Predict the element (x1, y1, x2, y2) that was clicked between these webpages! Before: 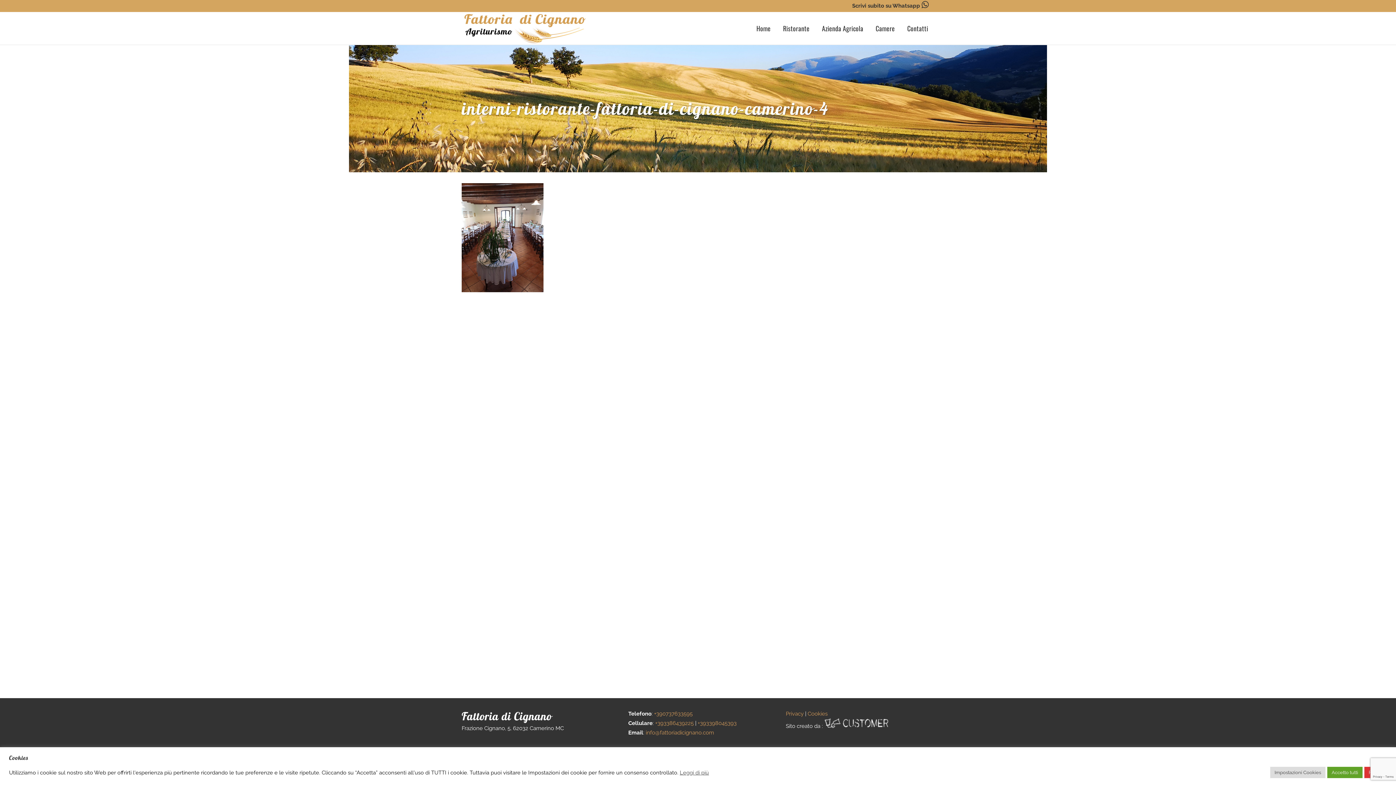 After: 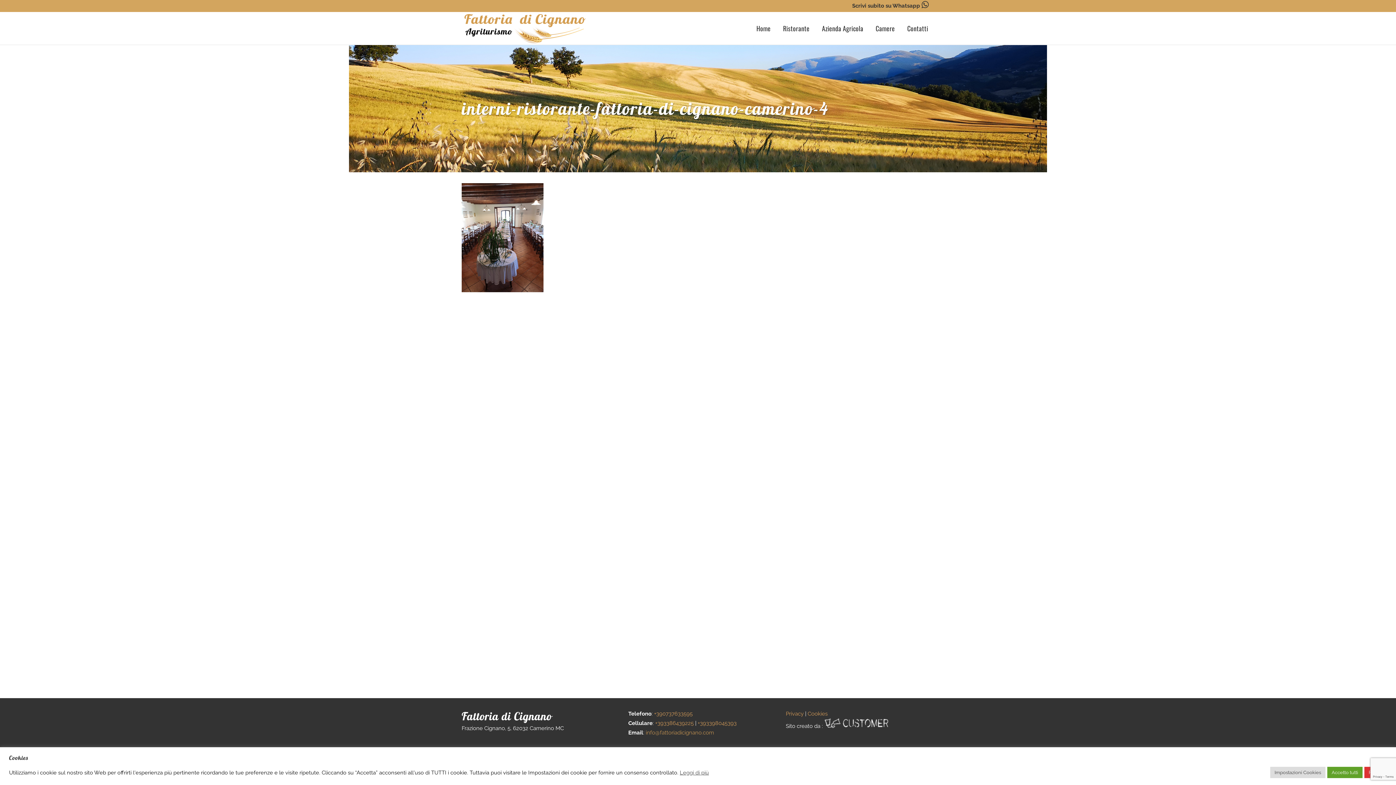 Action: bbox: (645, 729, 714, 736) label: info@fattoriadicignano.com